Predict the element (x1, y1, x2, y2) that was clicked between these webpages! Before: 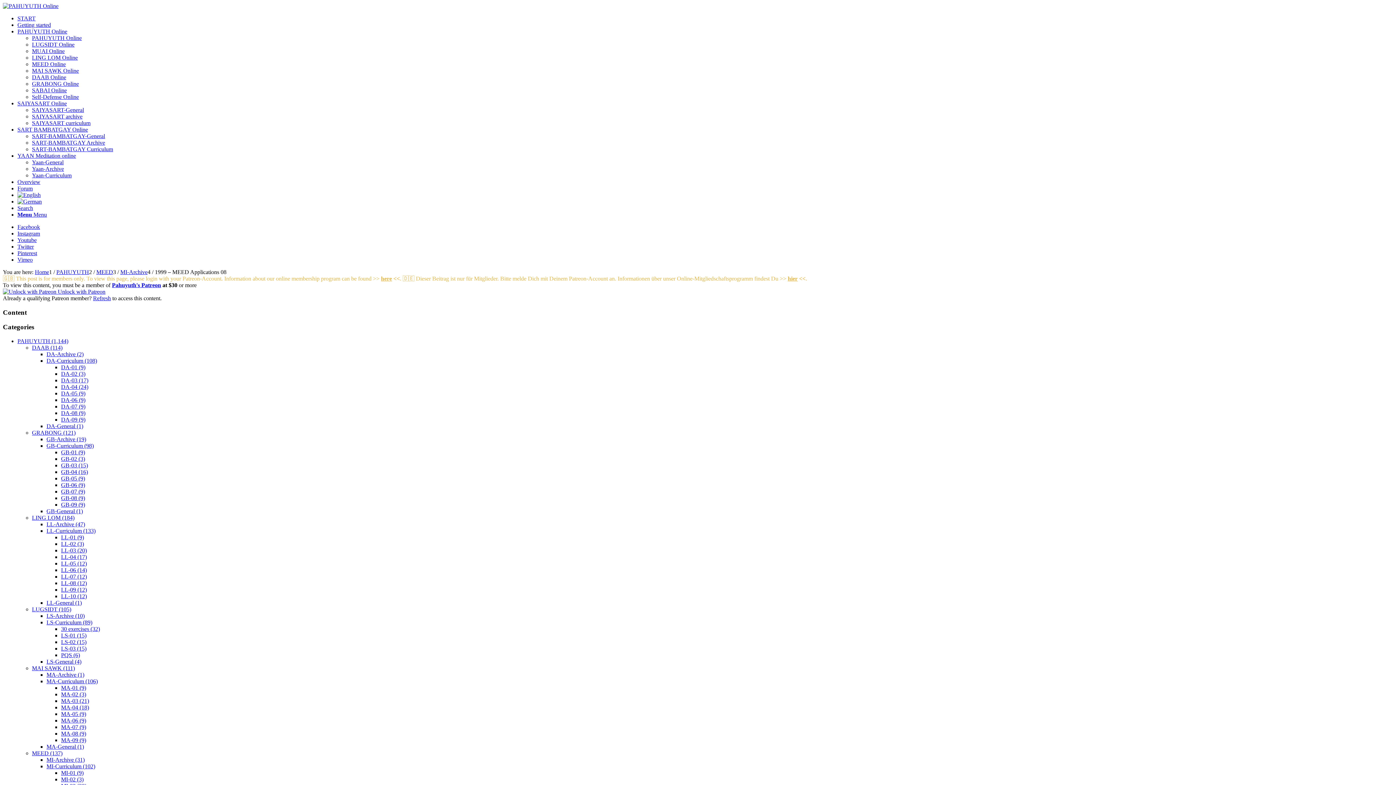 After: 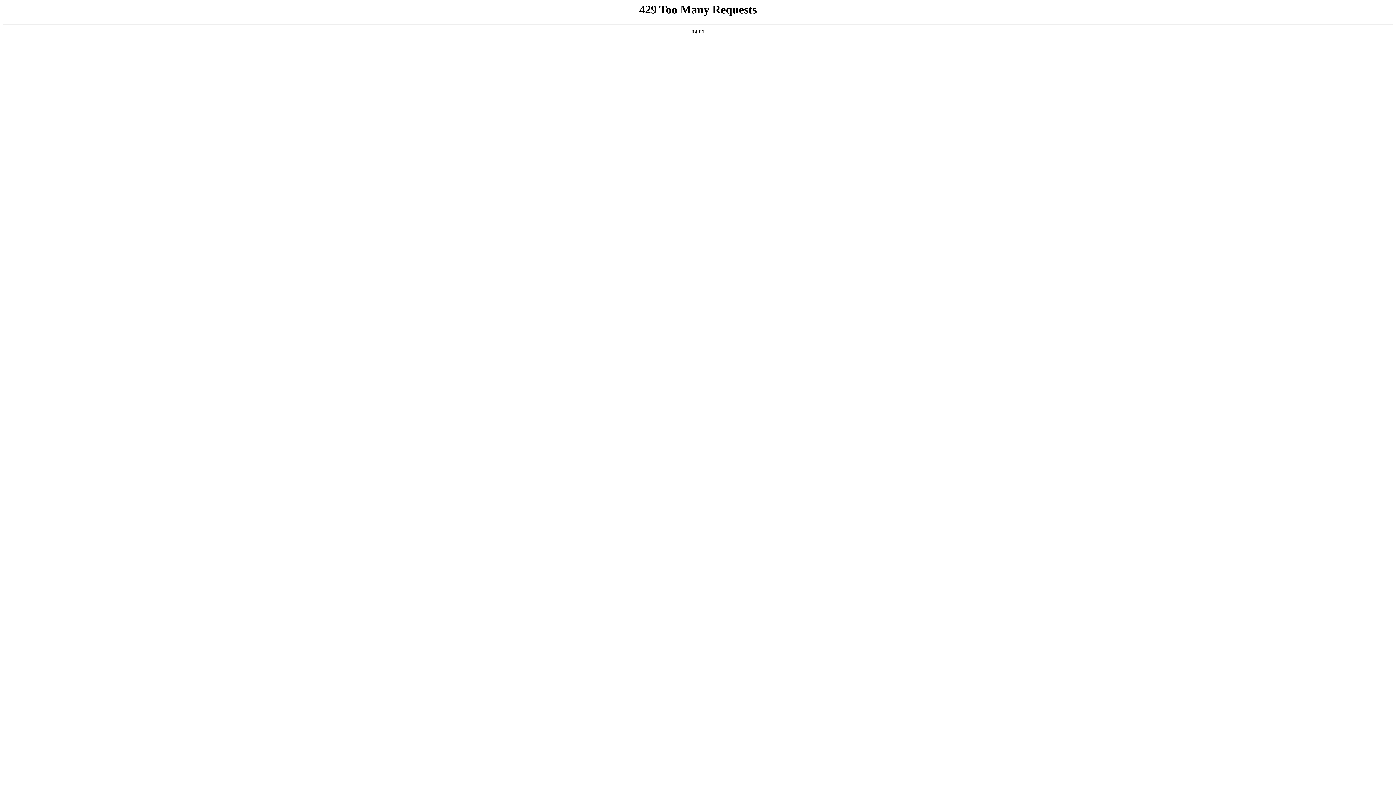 Action: bbox: (2, 2, 58, 9)